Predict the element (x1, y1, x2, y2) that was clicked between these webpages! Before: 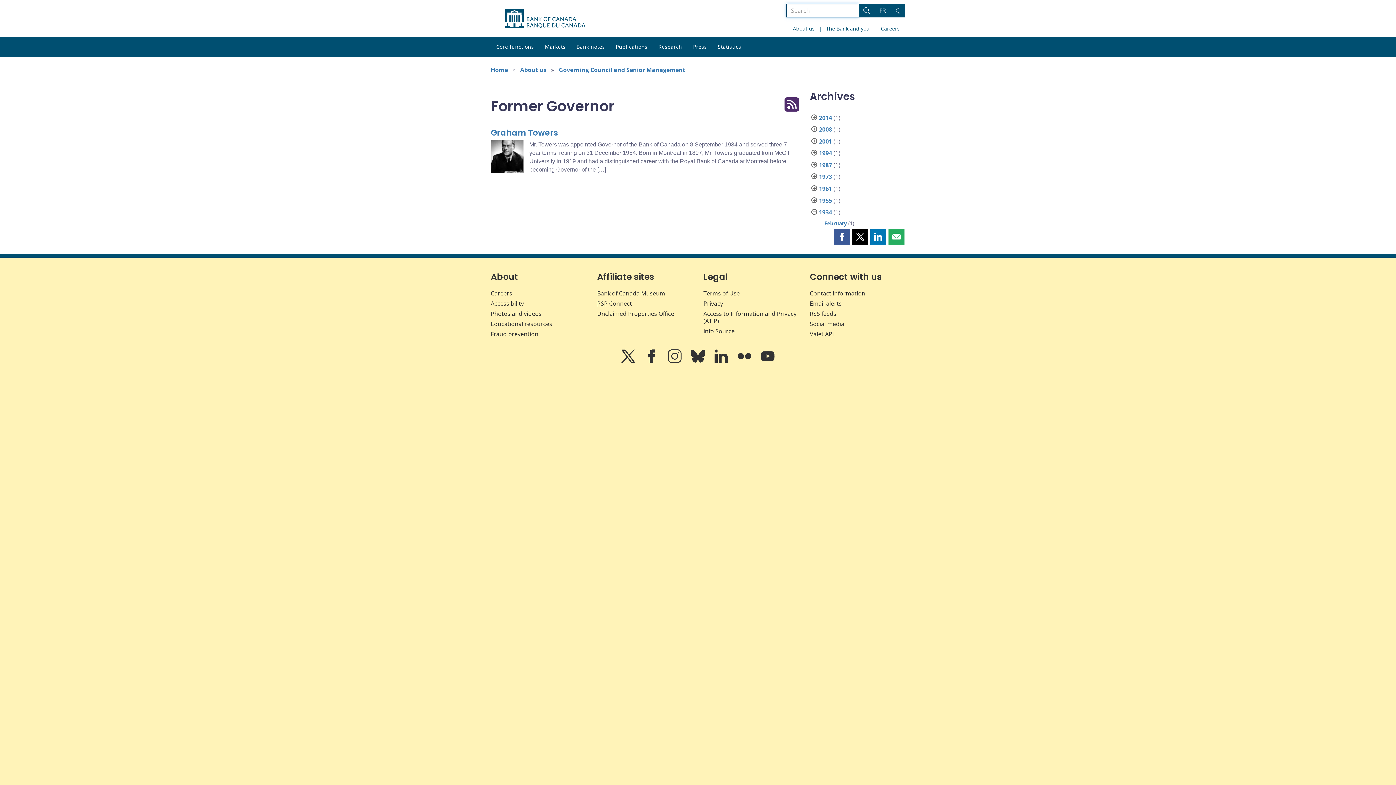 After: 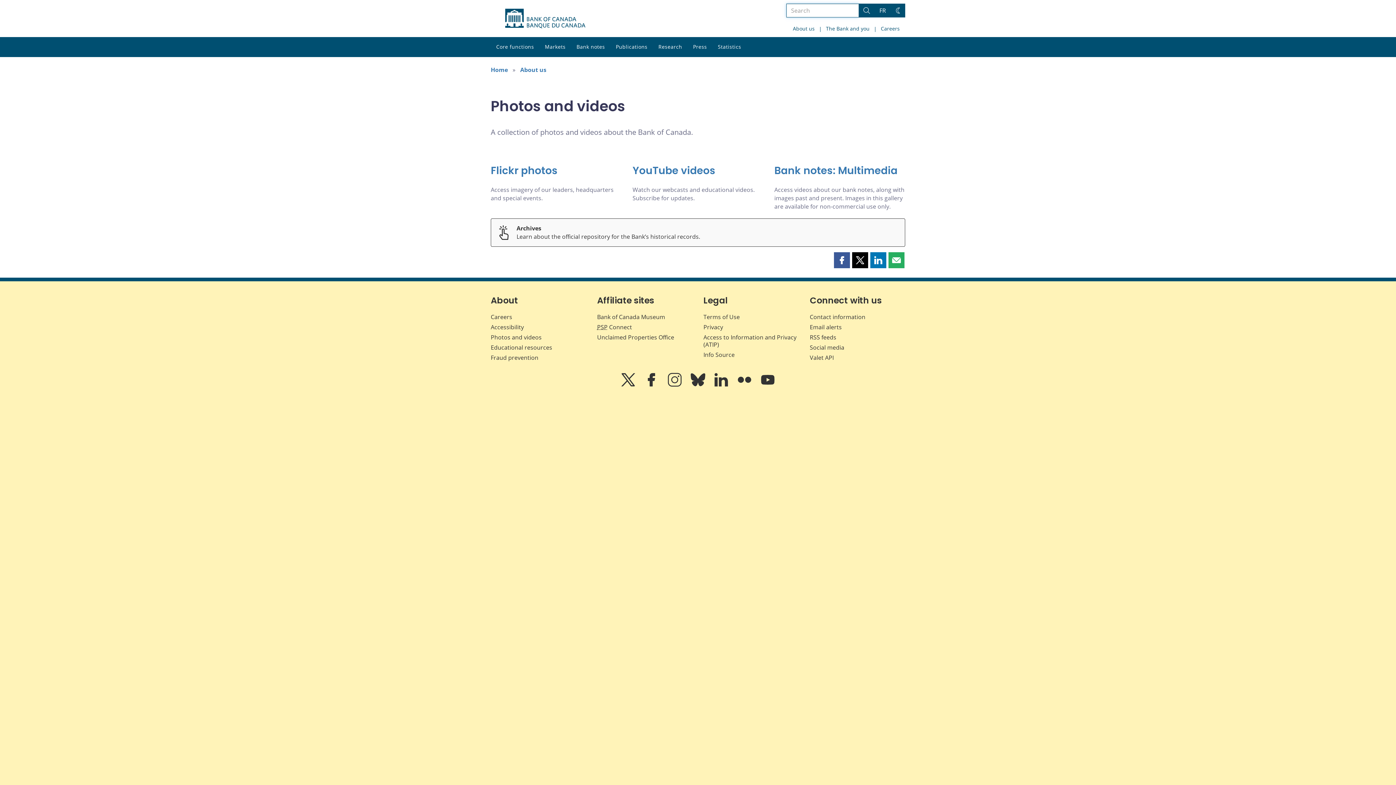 Action: bbox: (490, 309, 541, 317) label: Photos and videos